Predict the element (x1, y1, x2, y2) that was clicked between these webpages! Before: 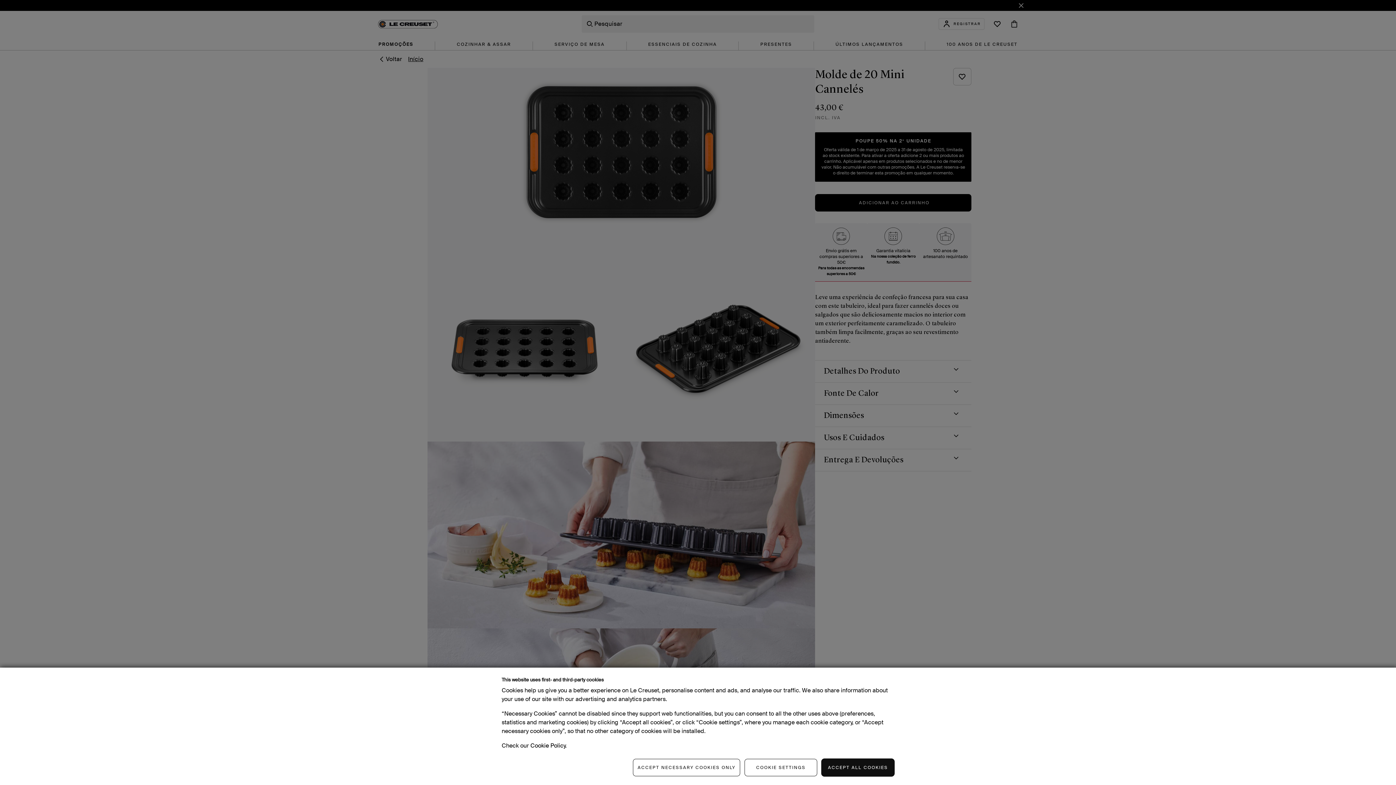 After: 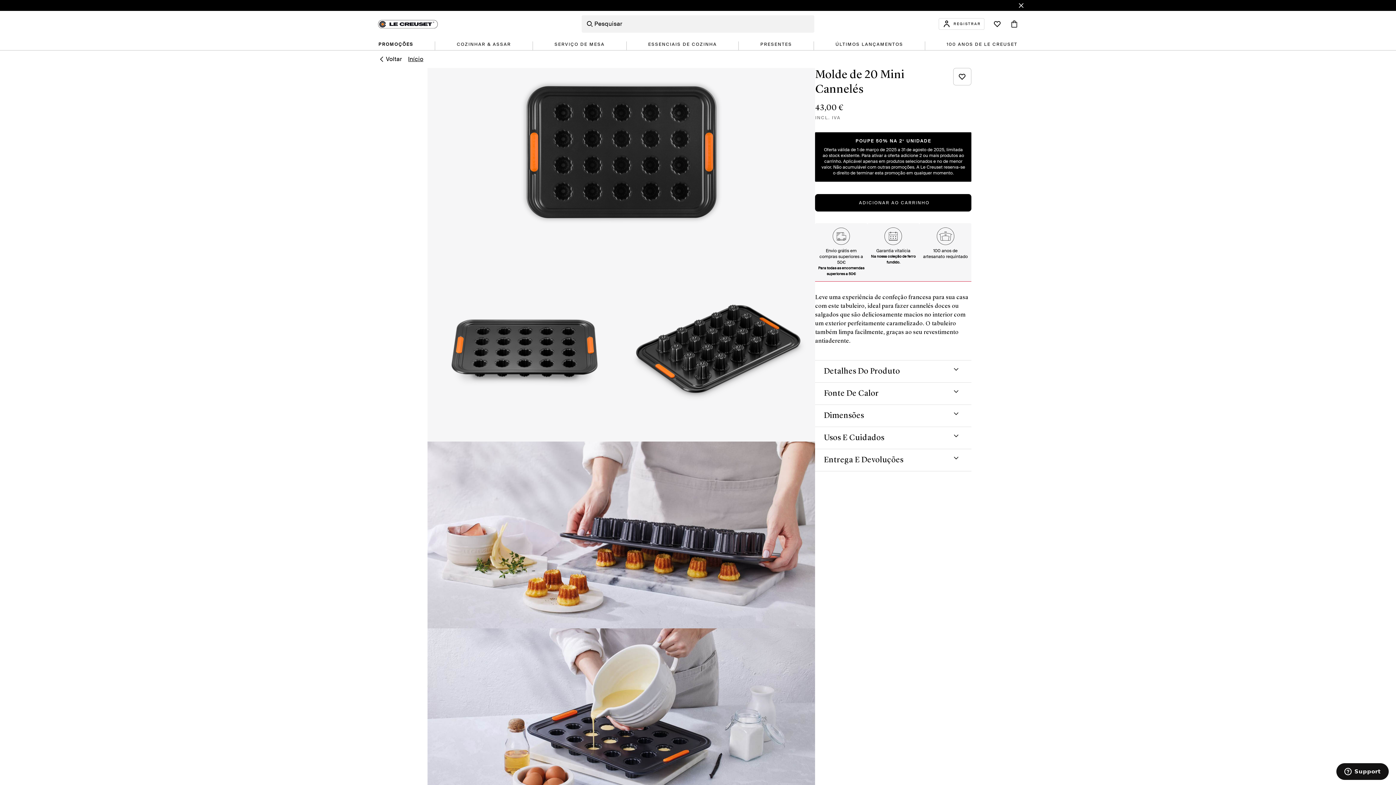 Action: label: ACCEPT NECESSARY COOKIES ONLY bbox: (633, 759, 740, 776)